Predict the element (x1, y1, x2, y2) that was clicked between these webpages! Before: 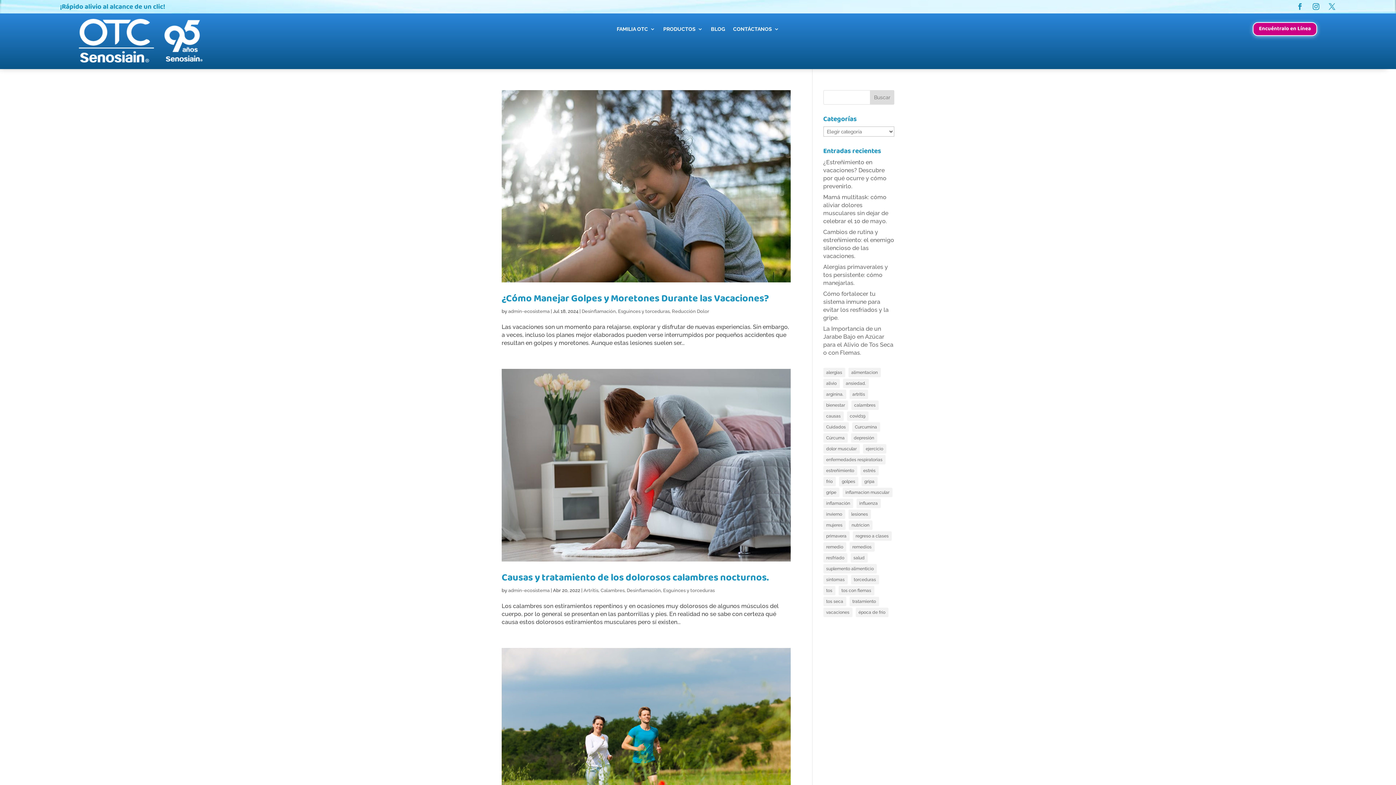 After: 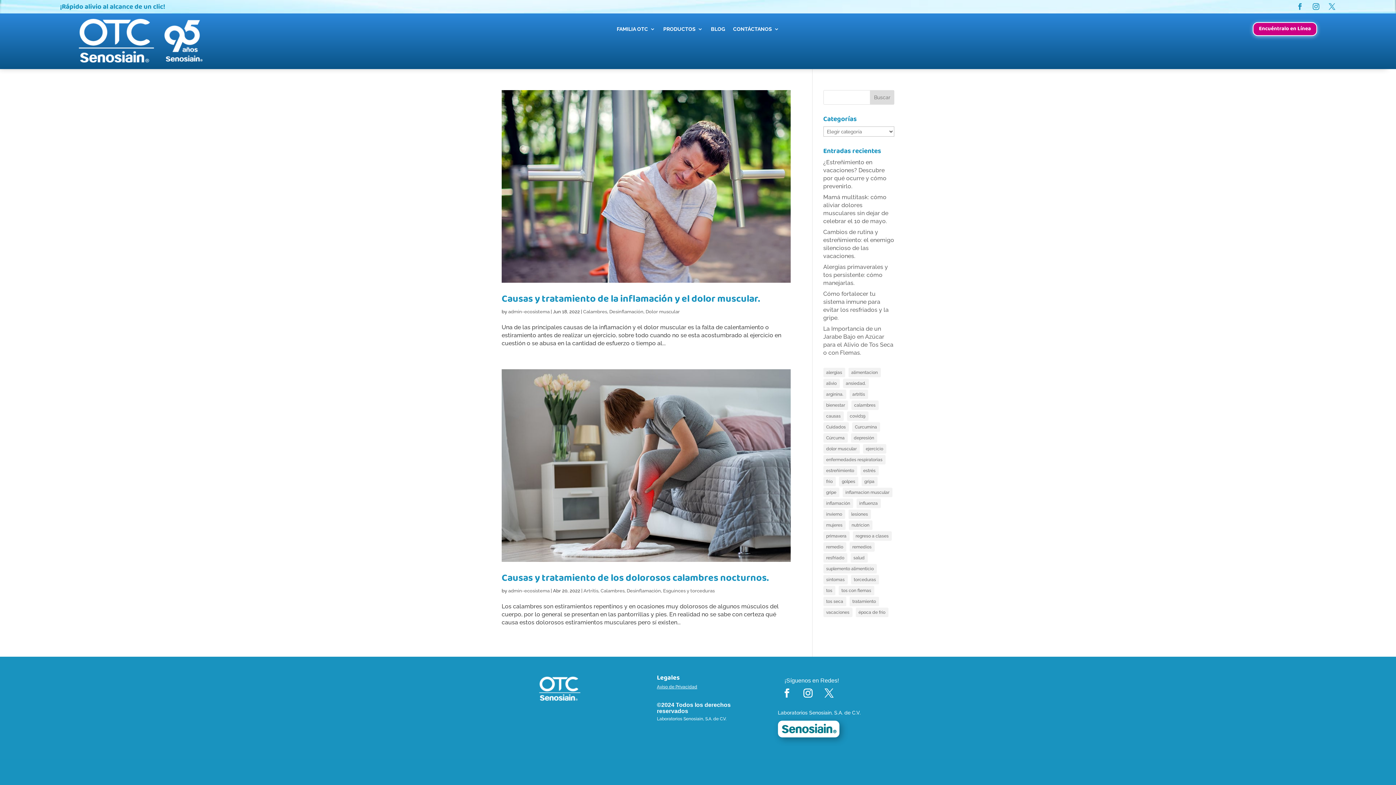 Action: label: calambres (2 elementos) bbox: (851, 400, 878, 410)